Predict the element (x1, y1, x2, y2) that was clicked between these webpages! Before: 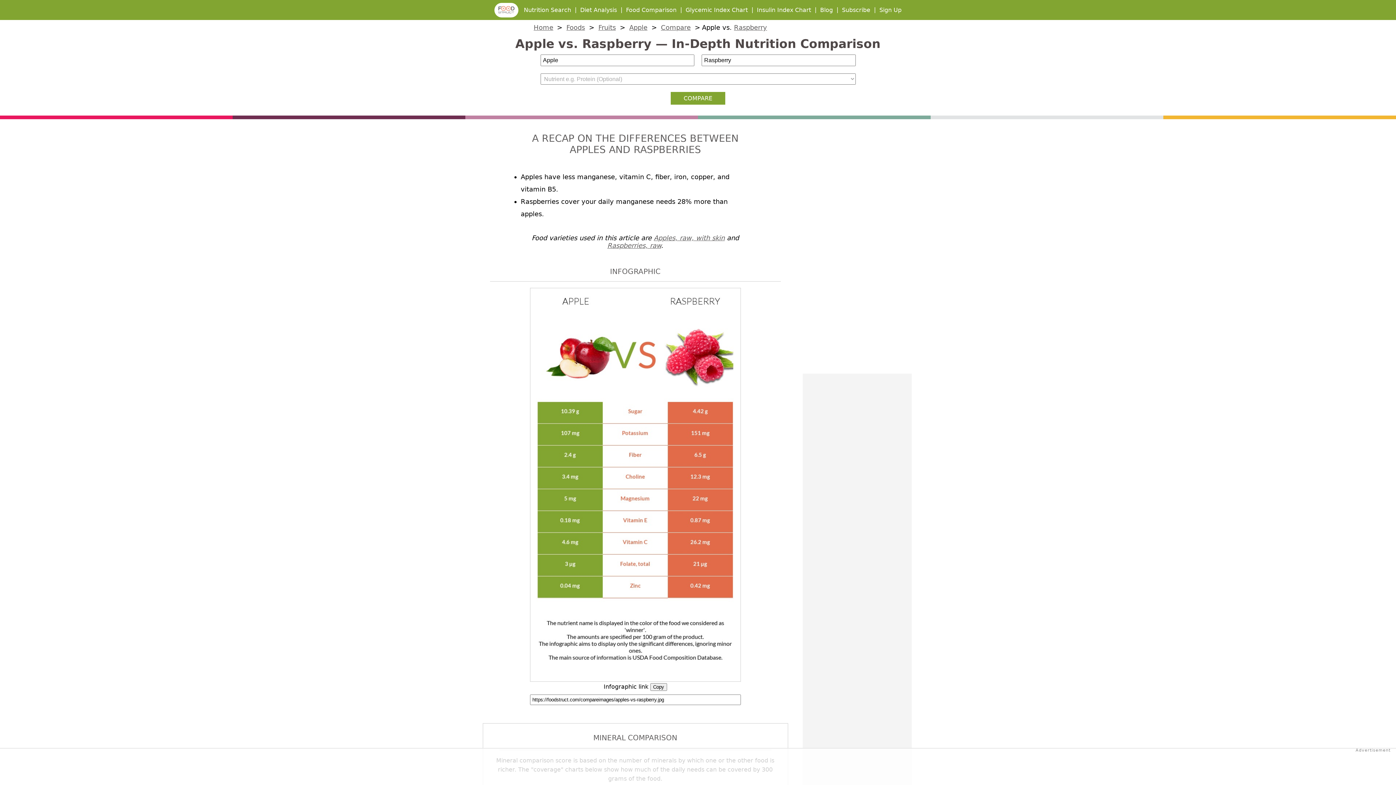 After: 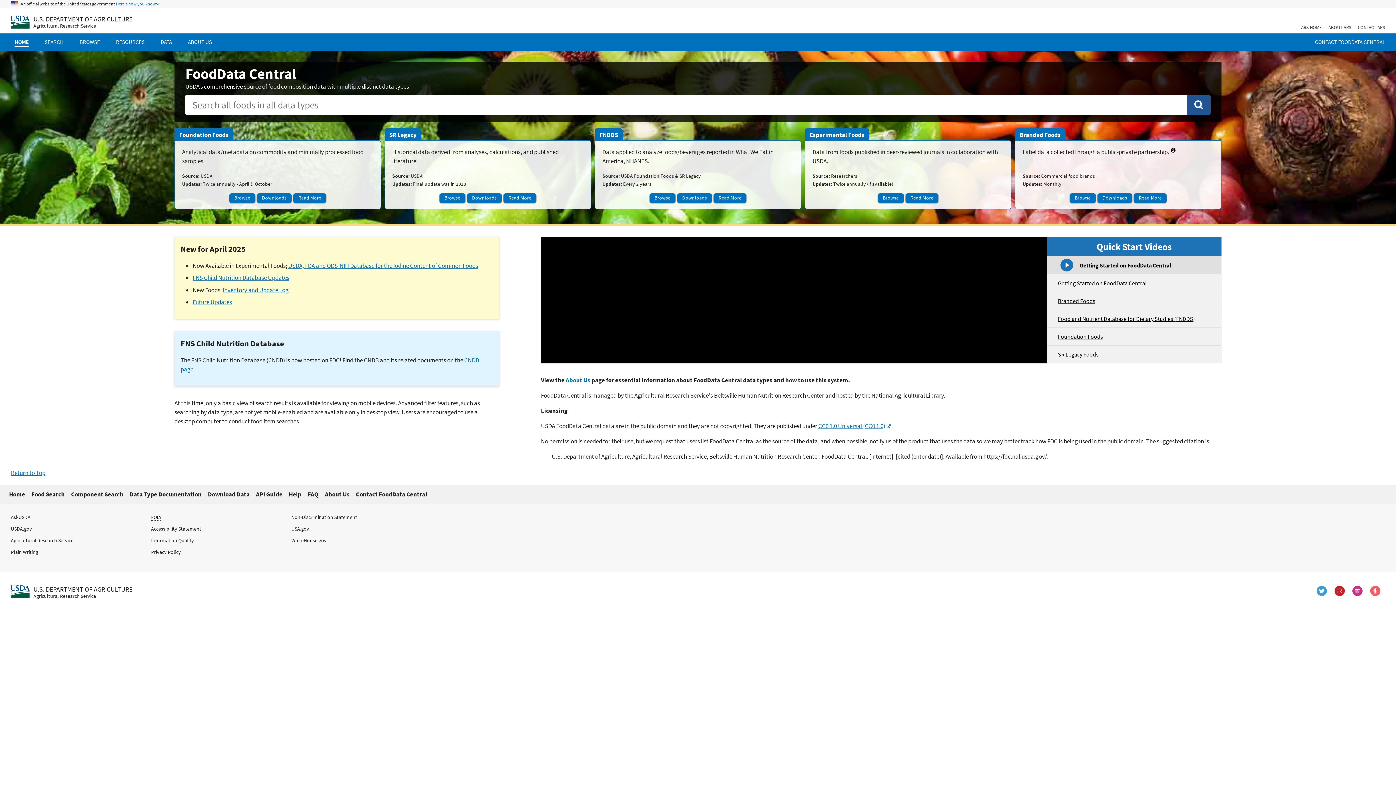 Action: bbox: (607, 241, 661, 249) label: Raspberries, raw